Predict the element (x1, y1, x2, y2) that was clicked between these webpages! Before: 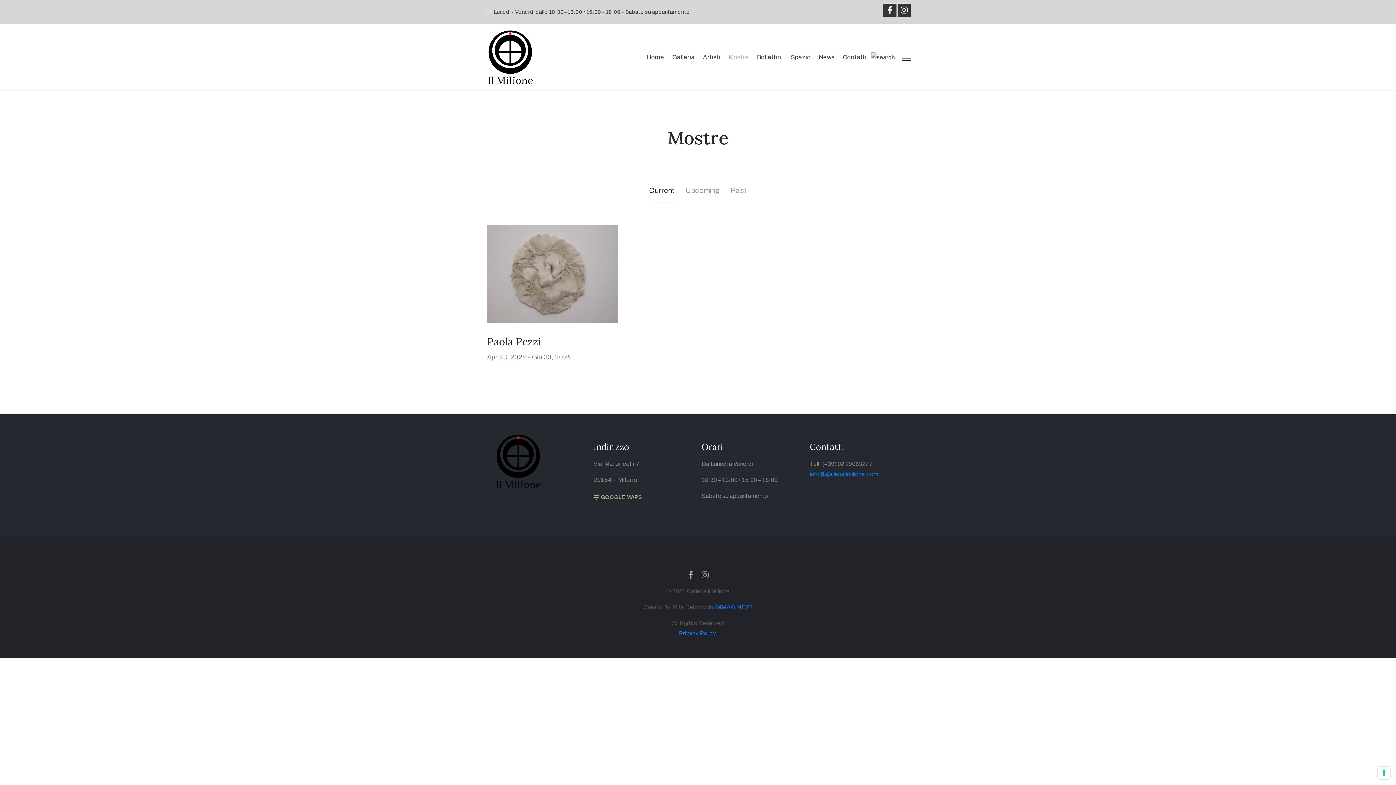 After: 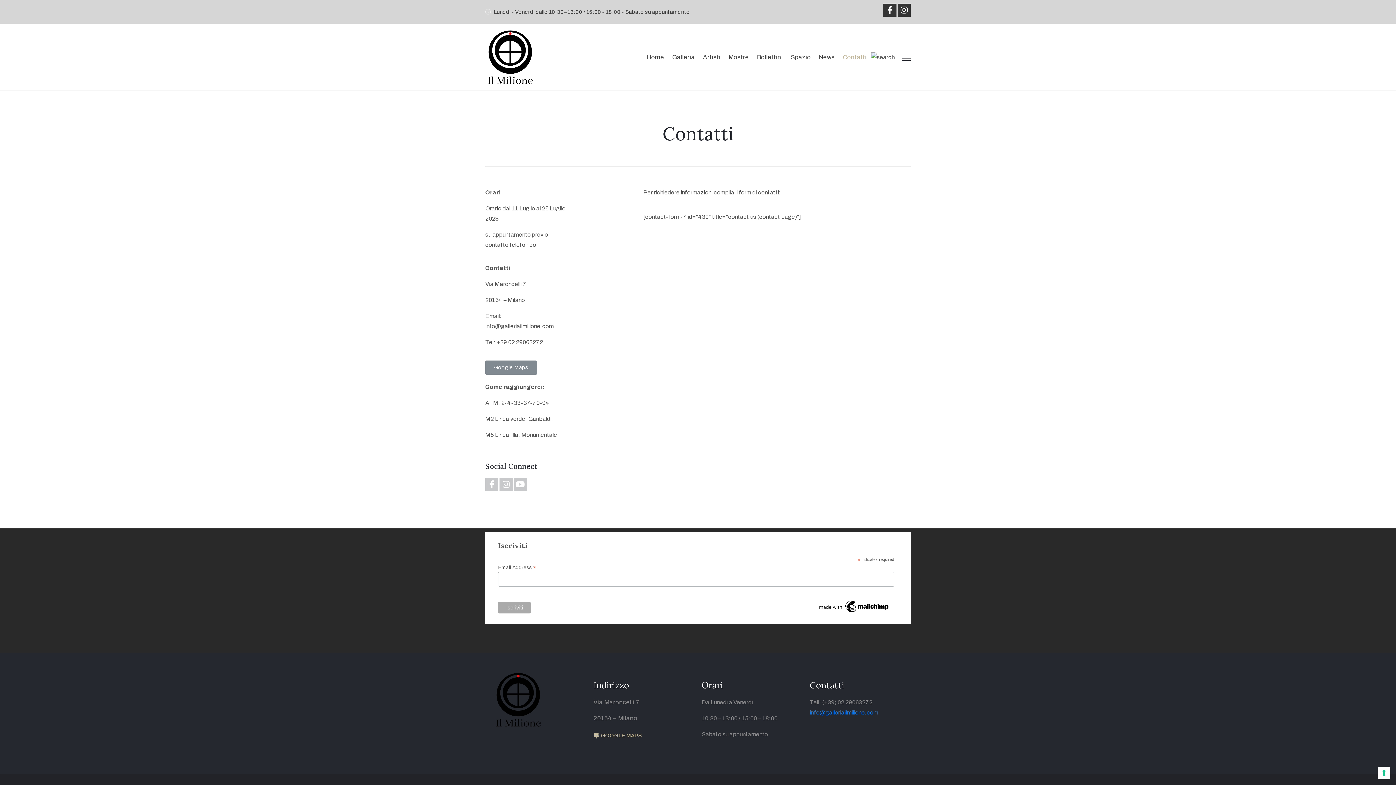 Action: bbox: (842, 40, 866, 73) label: Contatti